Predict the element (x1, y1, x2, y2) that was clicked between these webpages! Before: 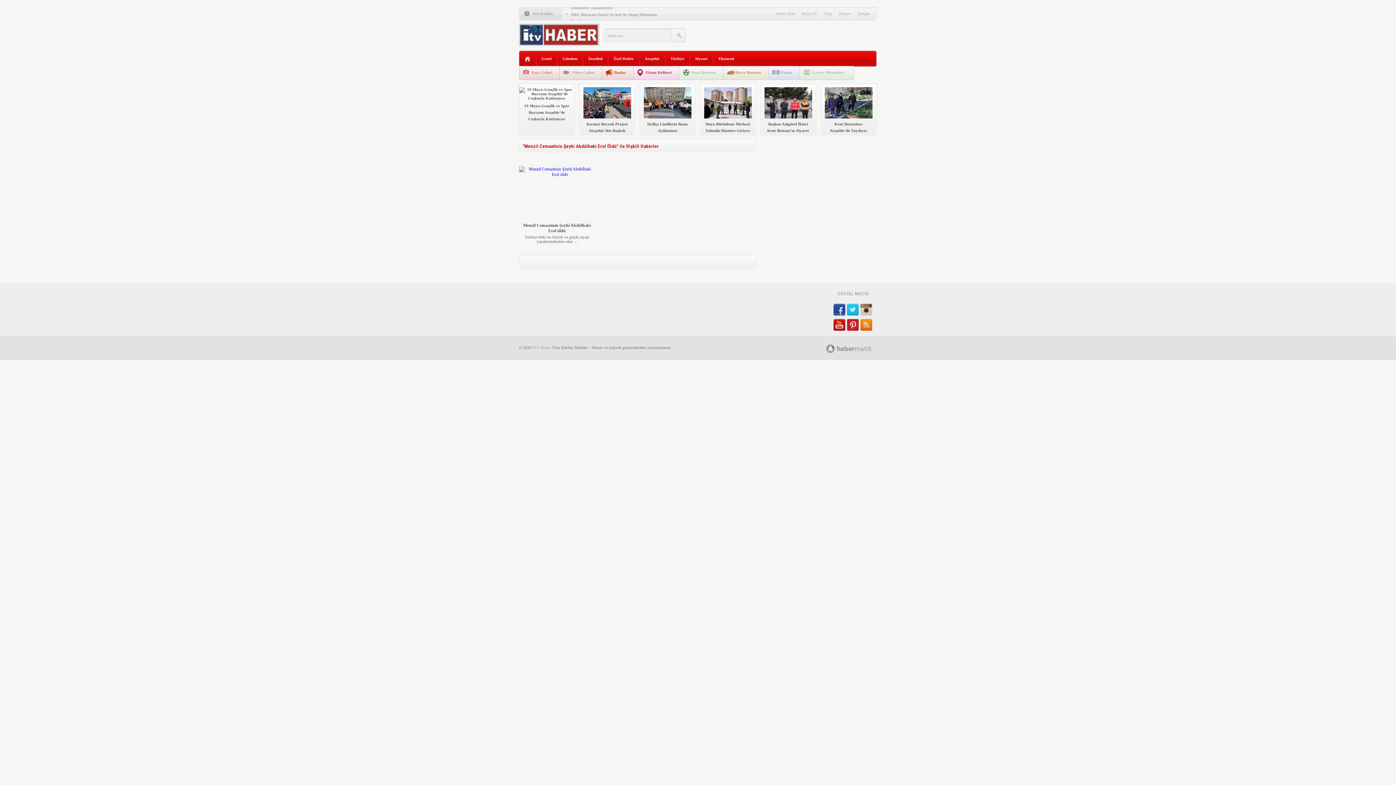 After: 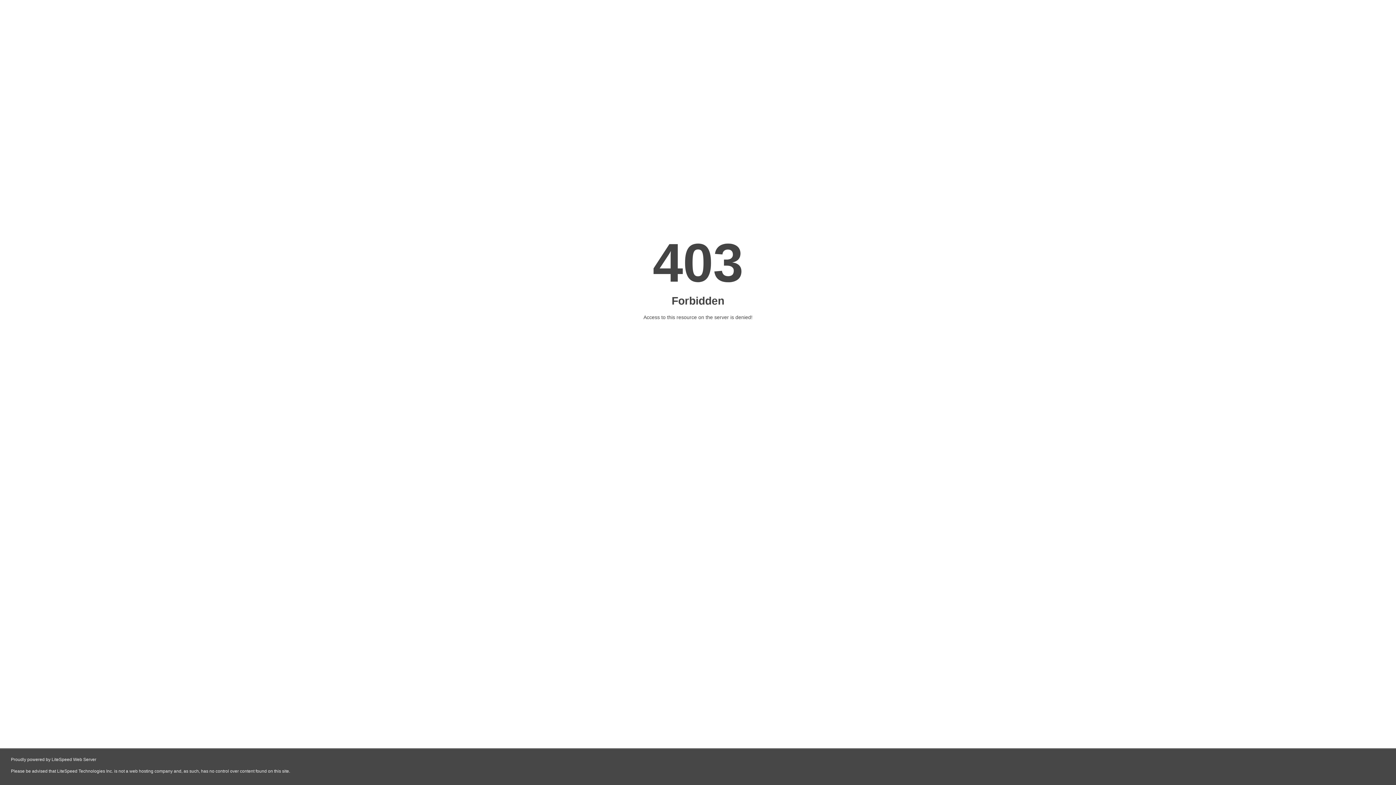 Action: bbox: (644, 56, 659, 60) label: Ataşehir